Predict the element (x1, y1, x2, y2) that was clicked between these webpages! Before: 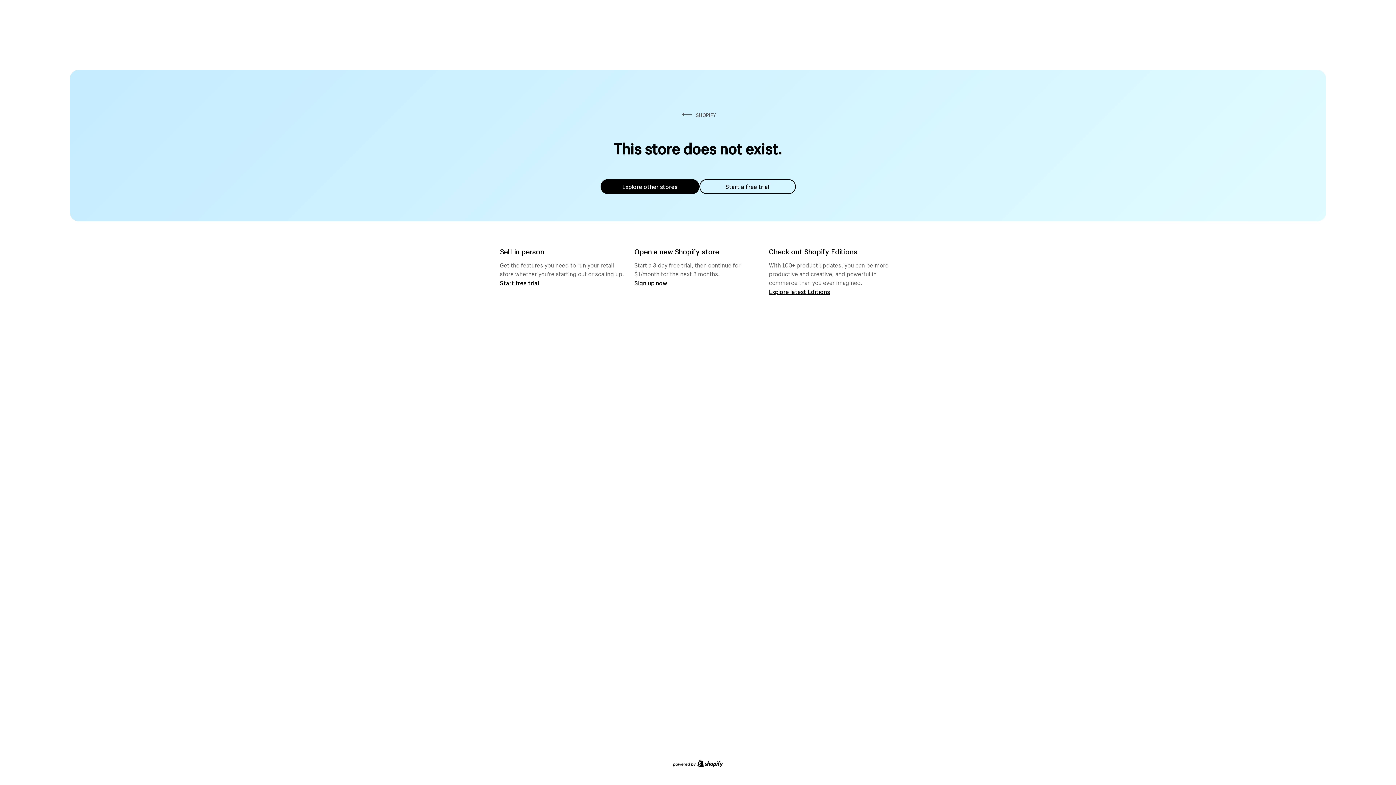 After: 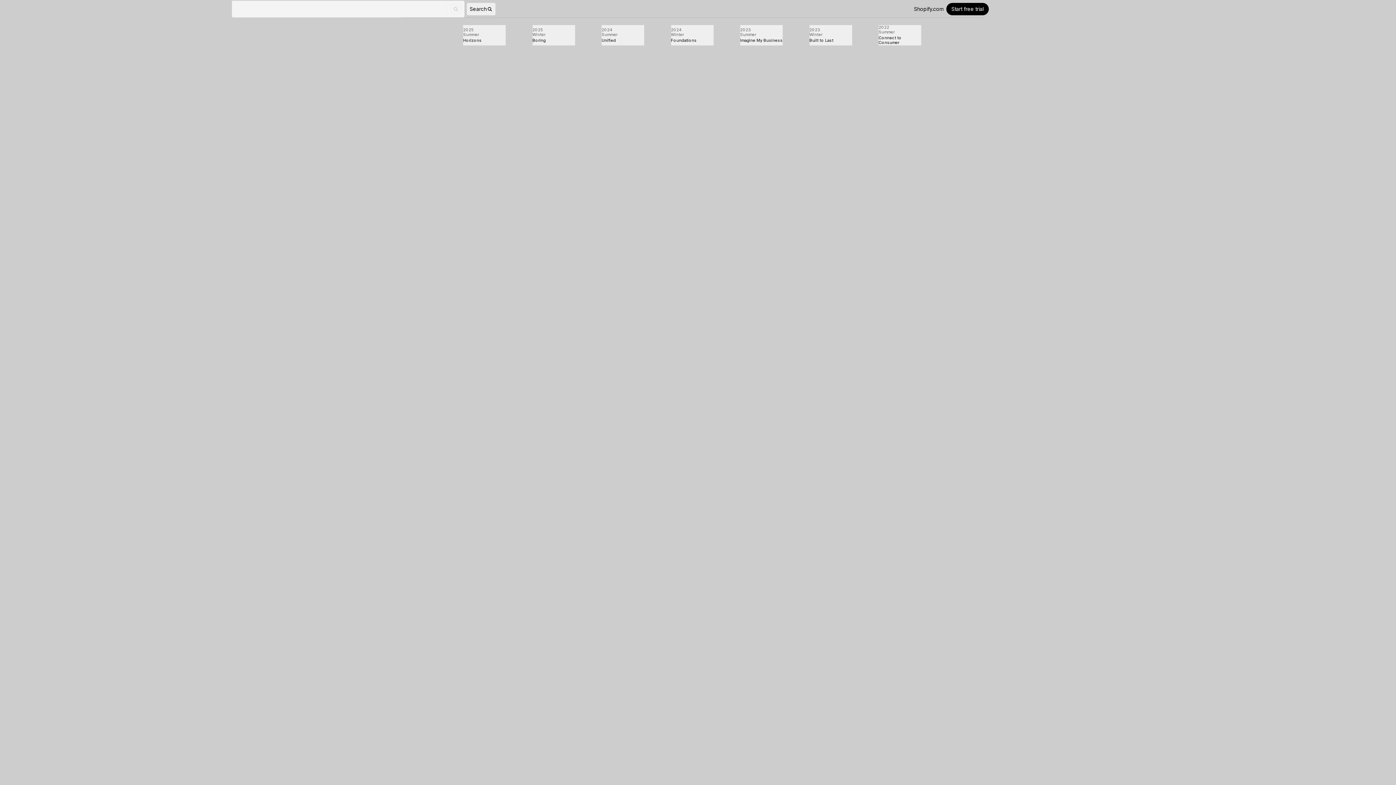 Action: label: Explore latest Editions bbox: (769, 287, 830, 295)